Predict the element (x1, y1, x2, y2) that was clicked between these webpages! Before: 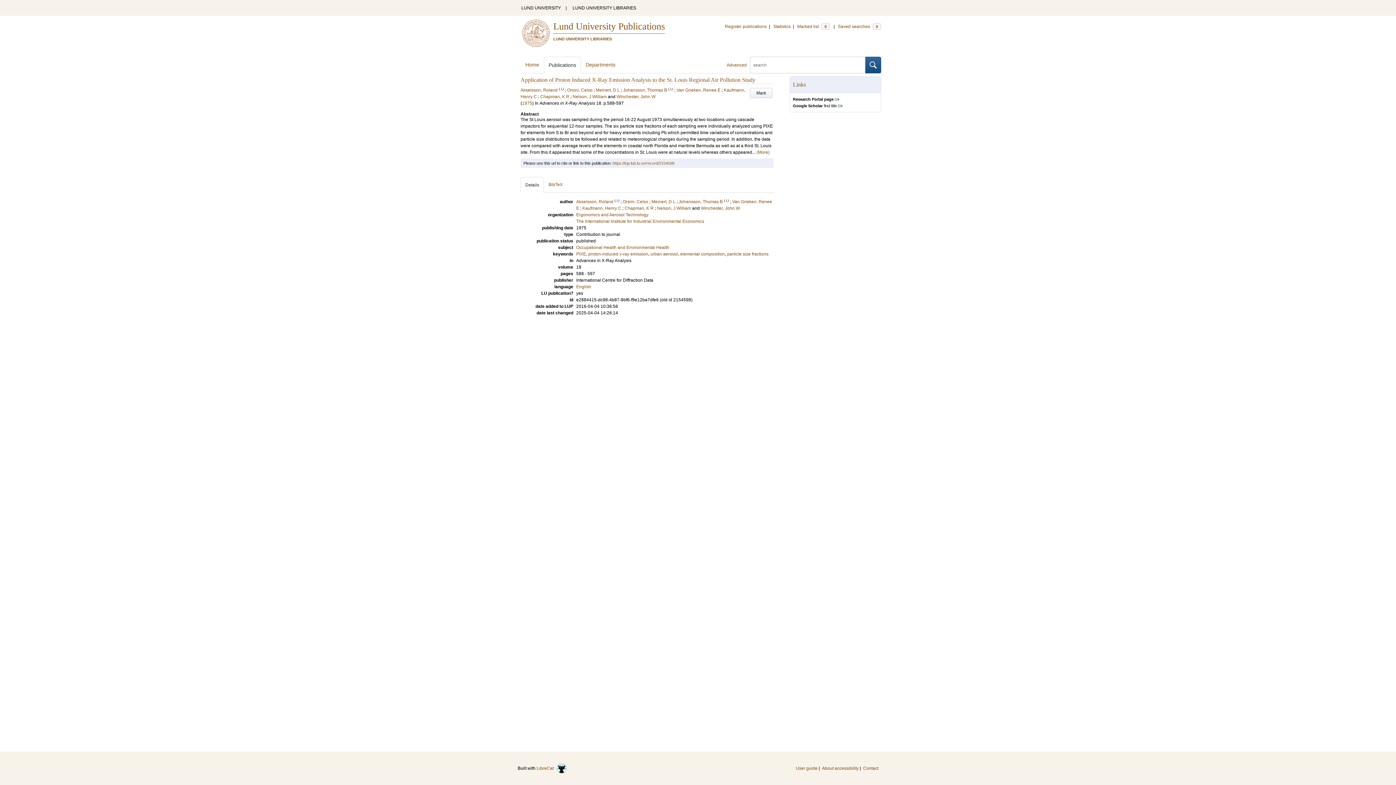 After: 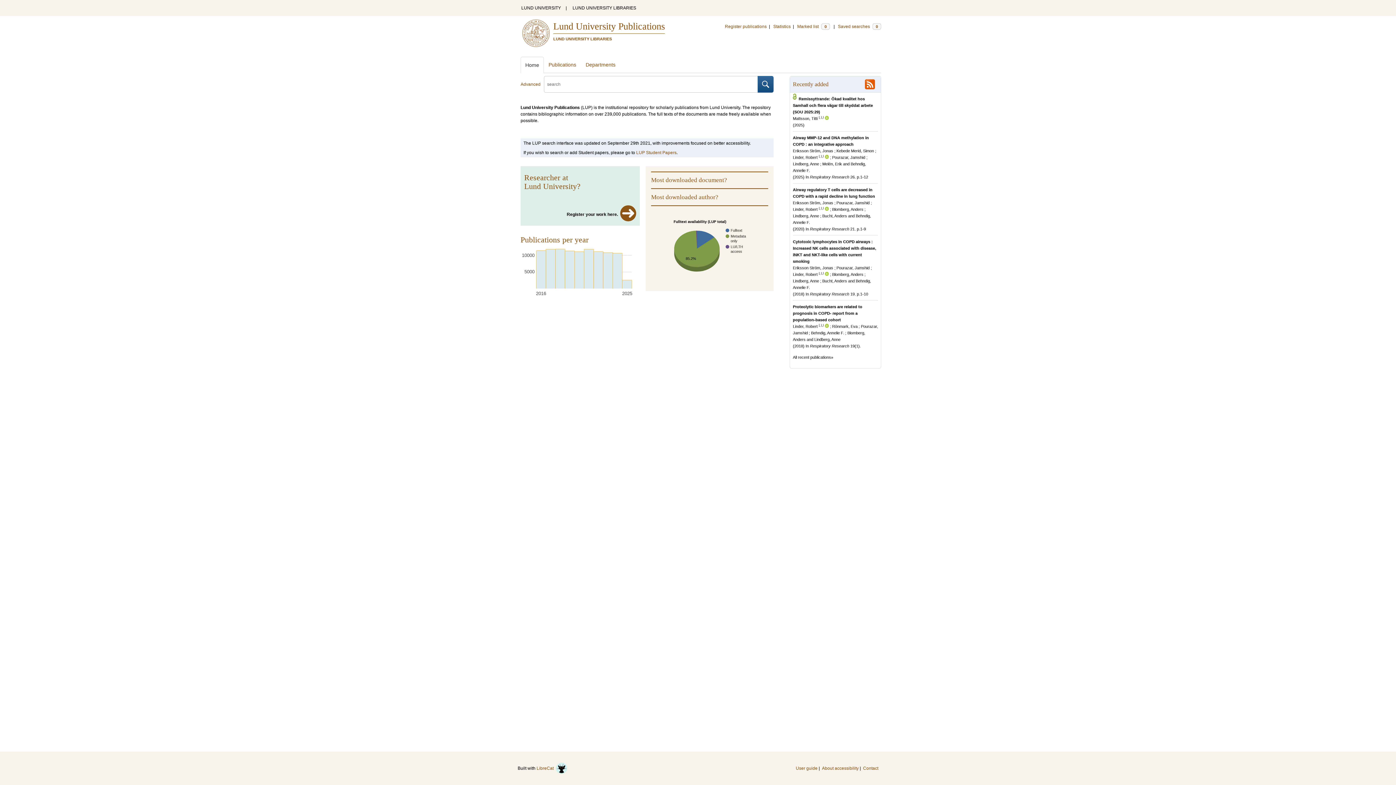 Action: label: Lund University Publications bbox: (553, 21, 665, 33)